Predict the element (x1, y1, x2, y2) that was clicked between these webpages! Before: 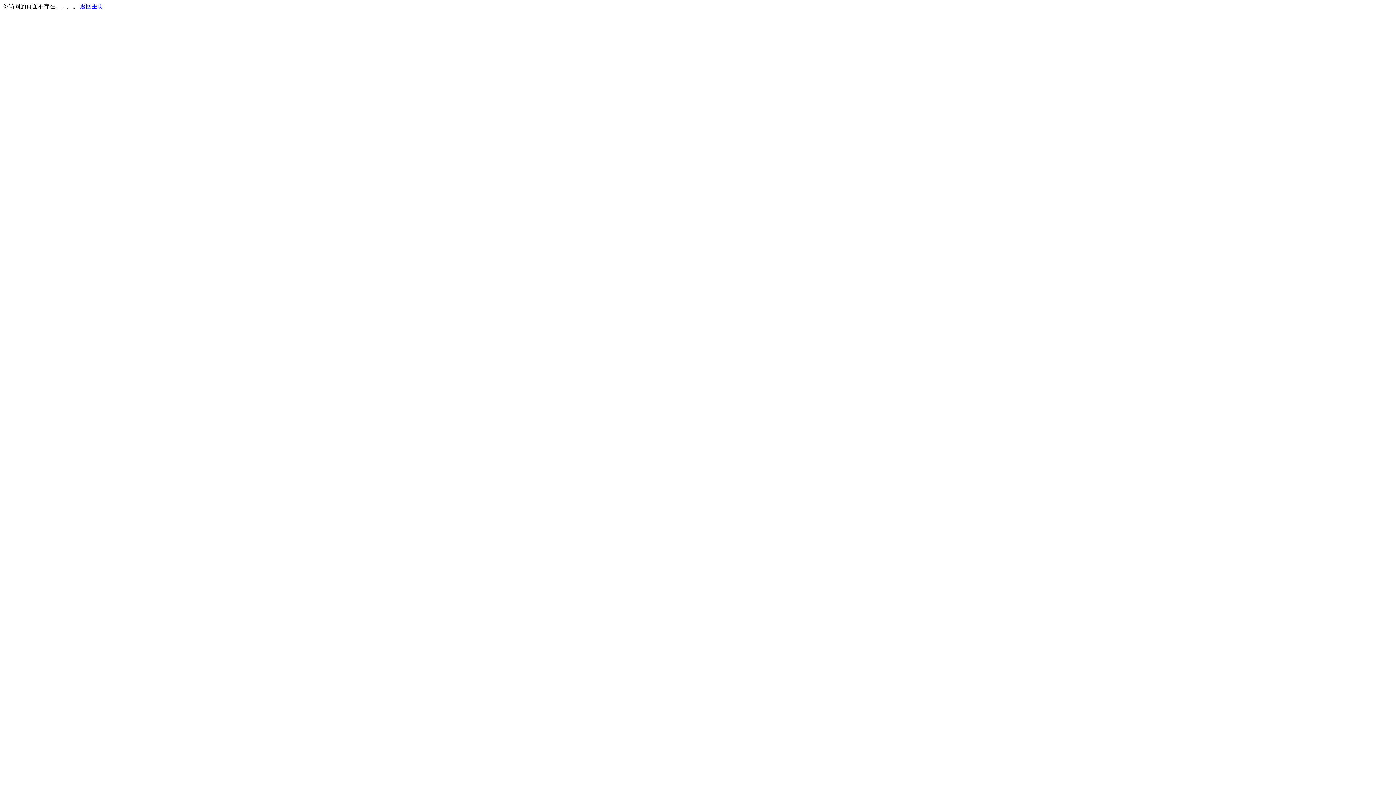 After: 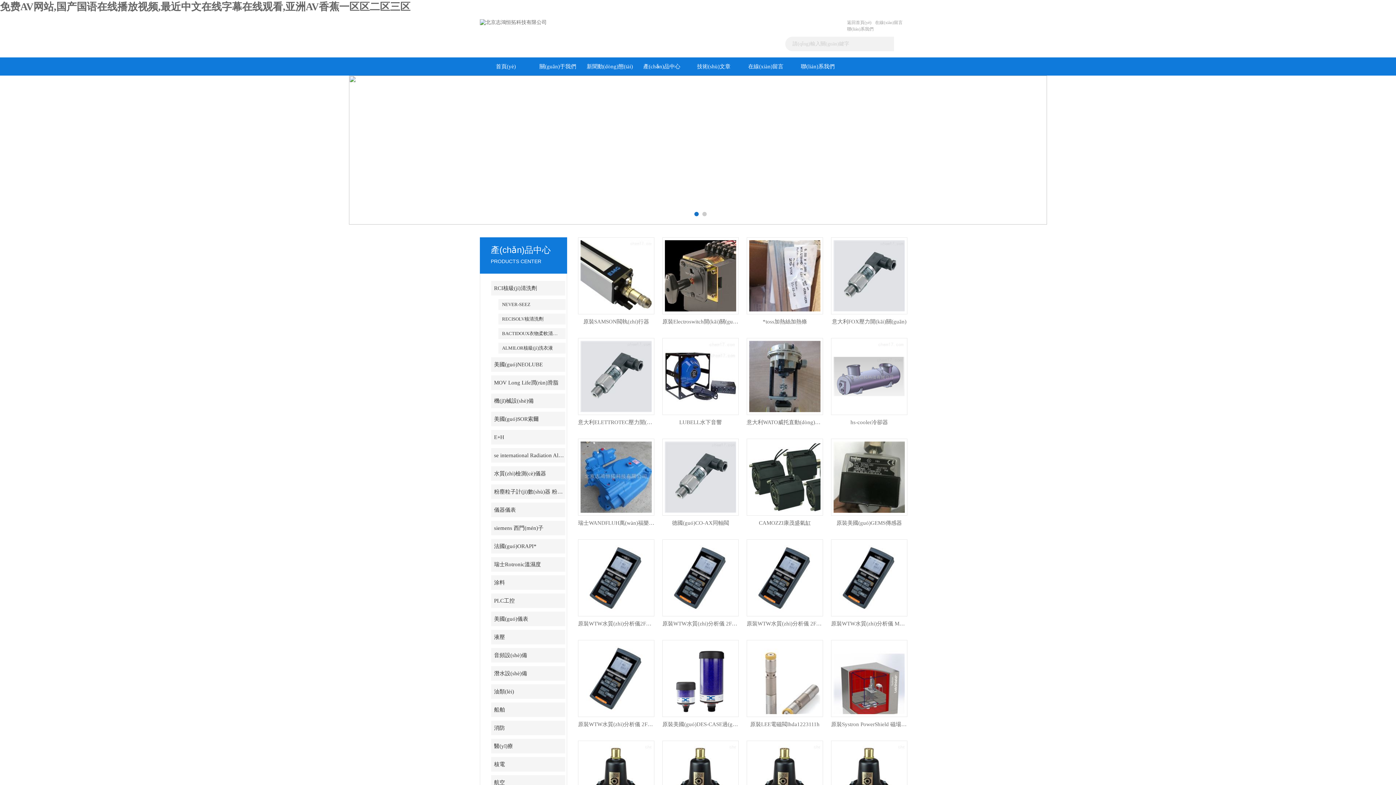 Action: label: 返回主页 bbox: (80, 3, 103, 9)